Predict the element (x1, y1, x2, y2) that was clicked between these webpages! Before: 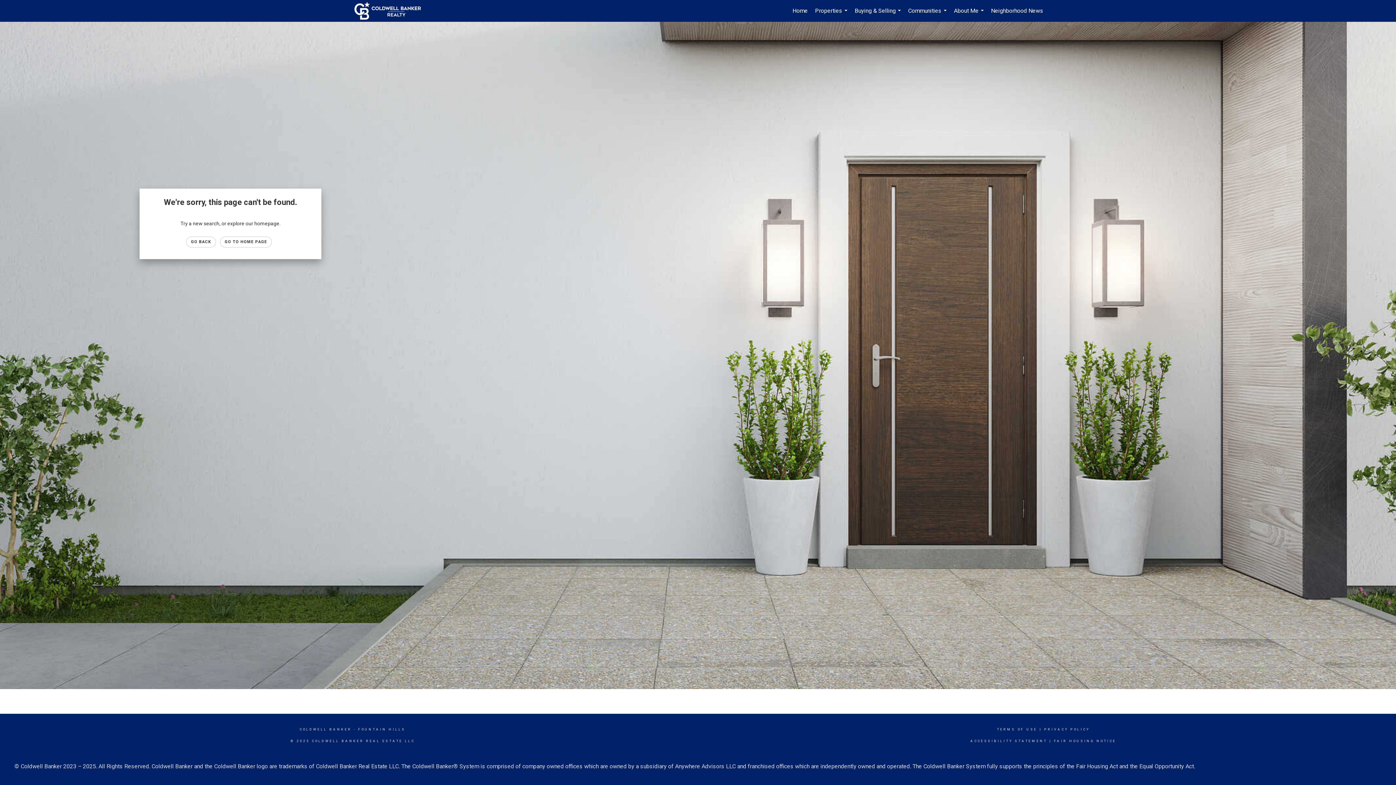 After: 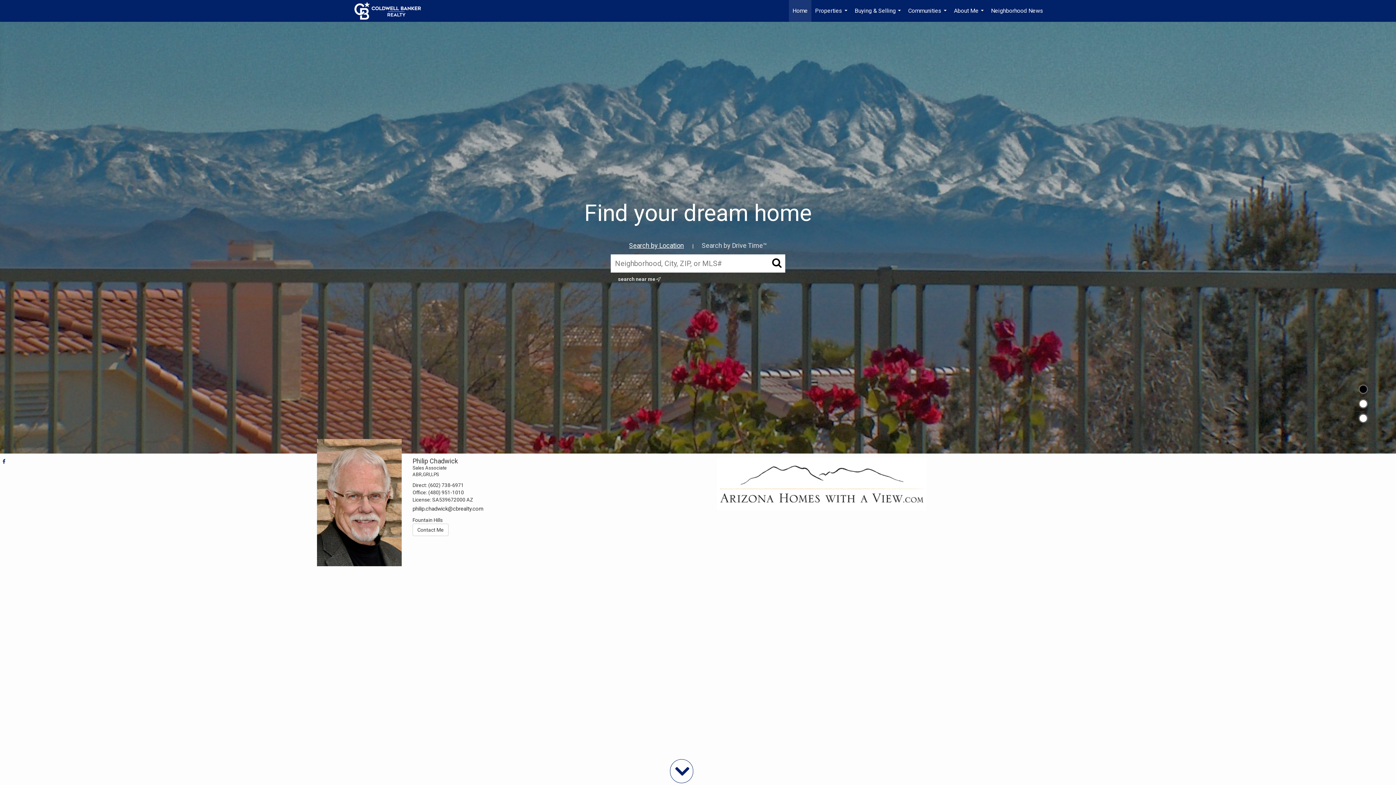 Action: label: Link to home page bbox: (354, 0, 428, 21)